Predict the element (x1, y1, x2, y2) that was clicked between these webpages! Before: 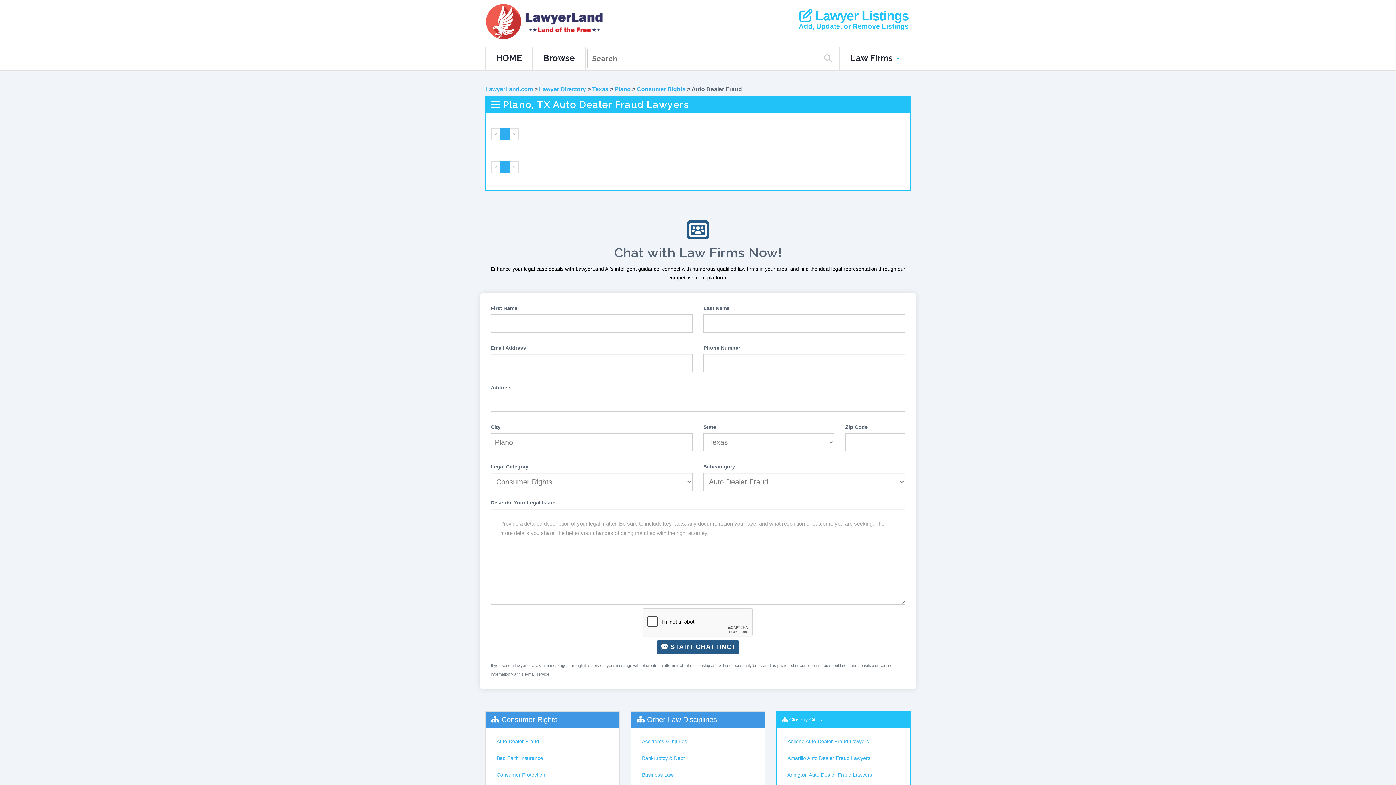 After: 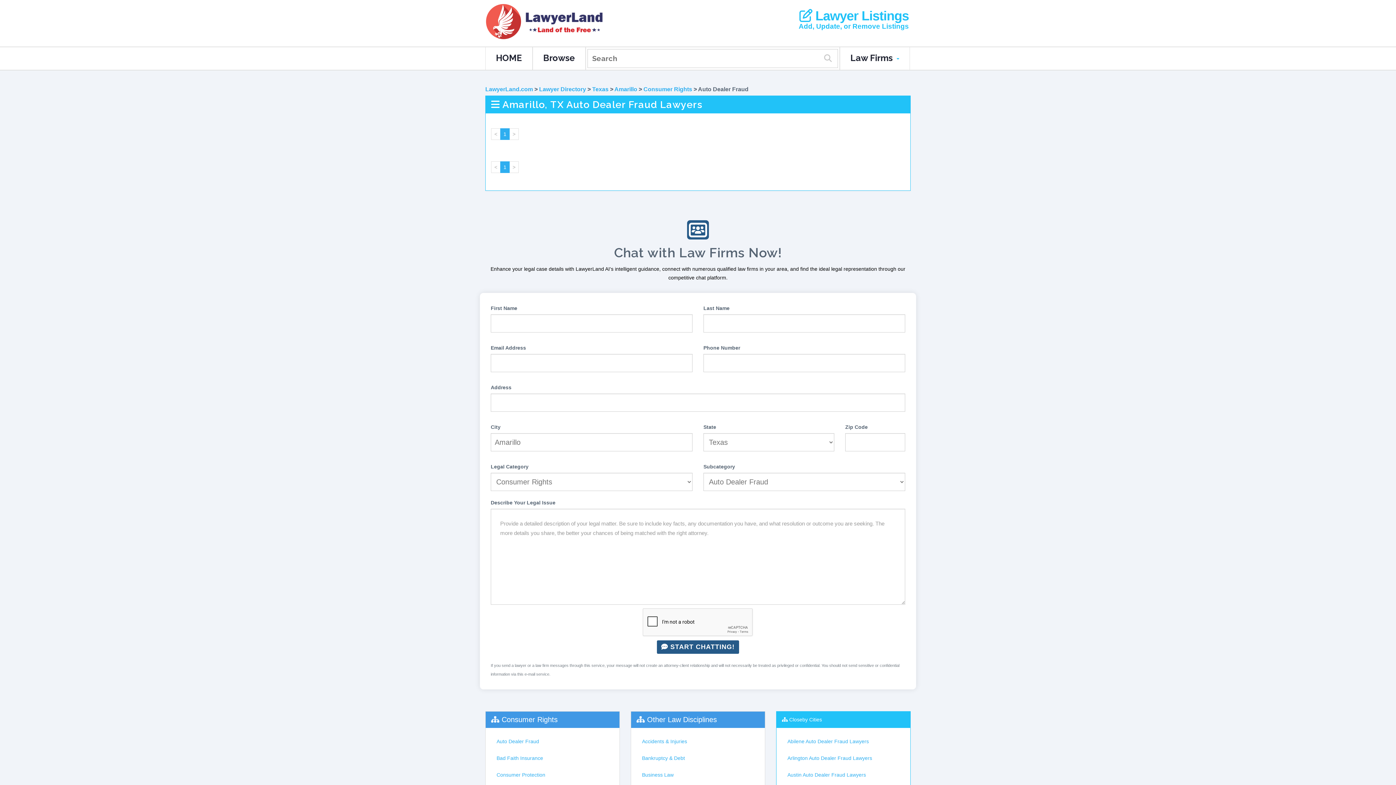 Action: label: Amarillo Auto Dealer Fraud Lawyers bbox: (782, 750, 905, 766)